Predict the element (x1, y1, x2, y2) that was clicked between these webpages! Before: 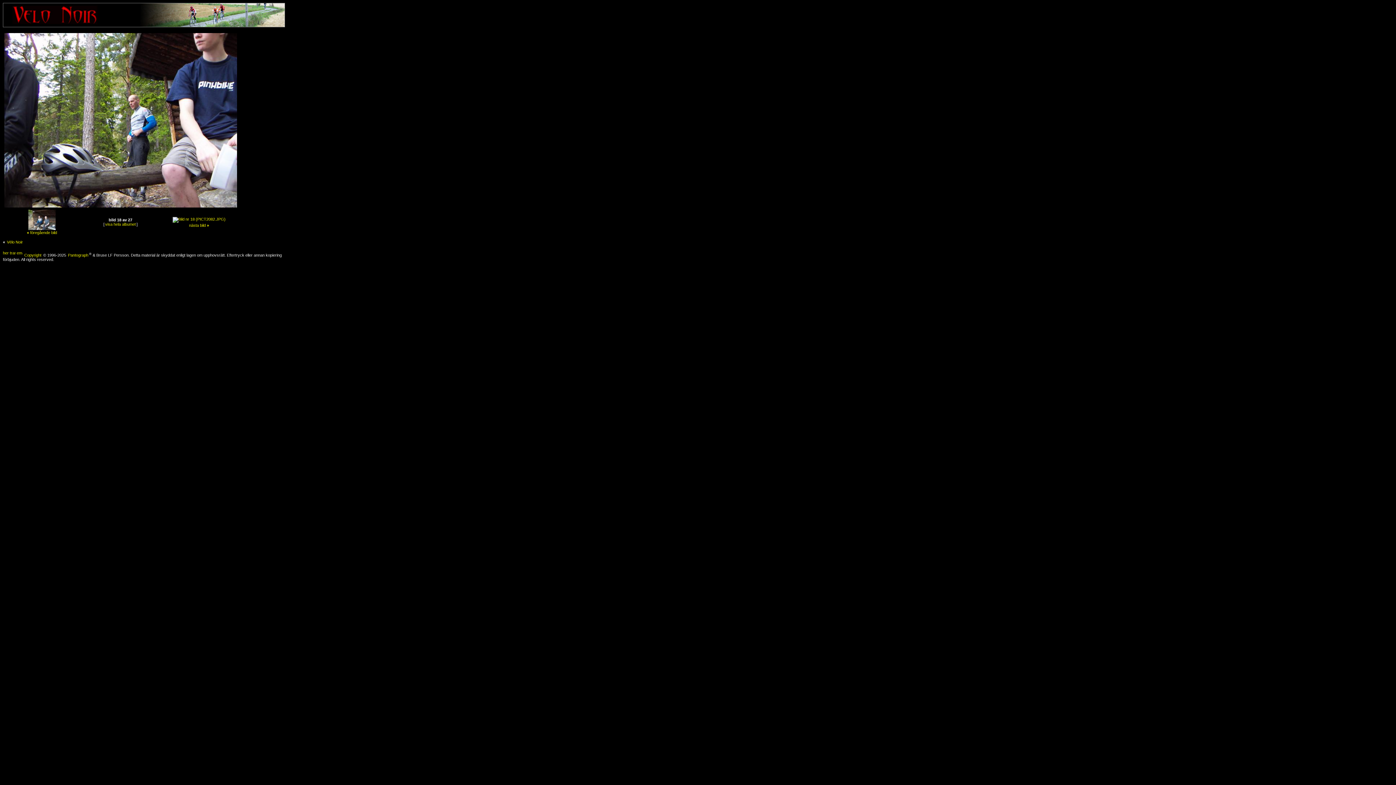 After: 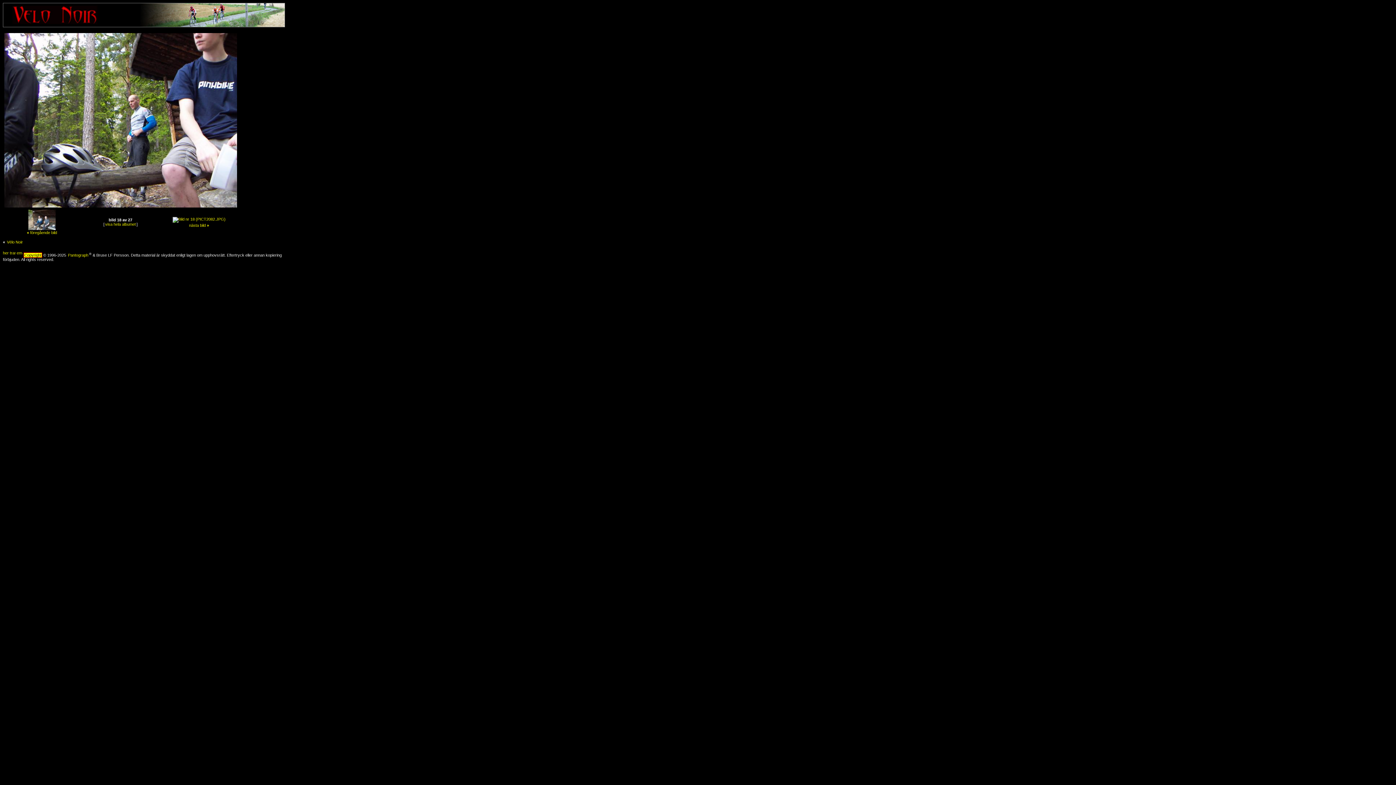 Action: bbox: (23, 252, 42, 258) label: Copyright